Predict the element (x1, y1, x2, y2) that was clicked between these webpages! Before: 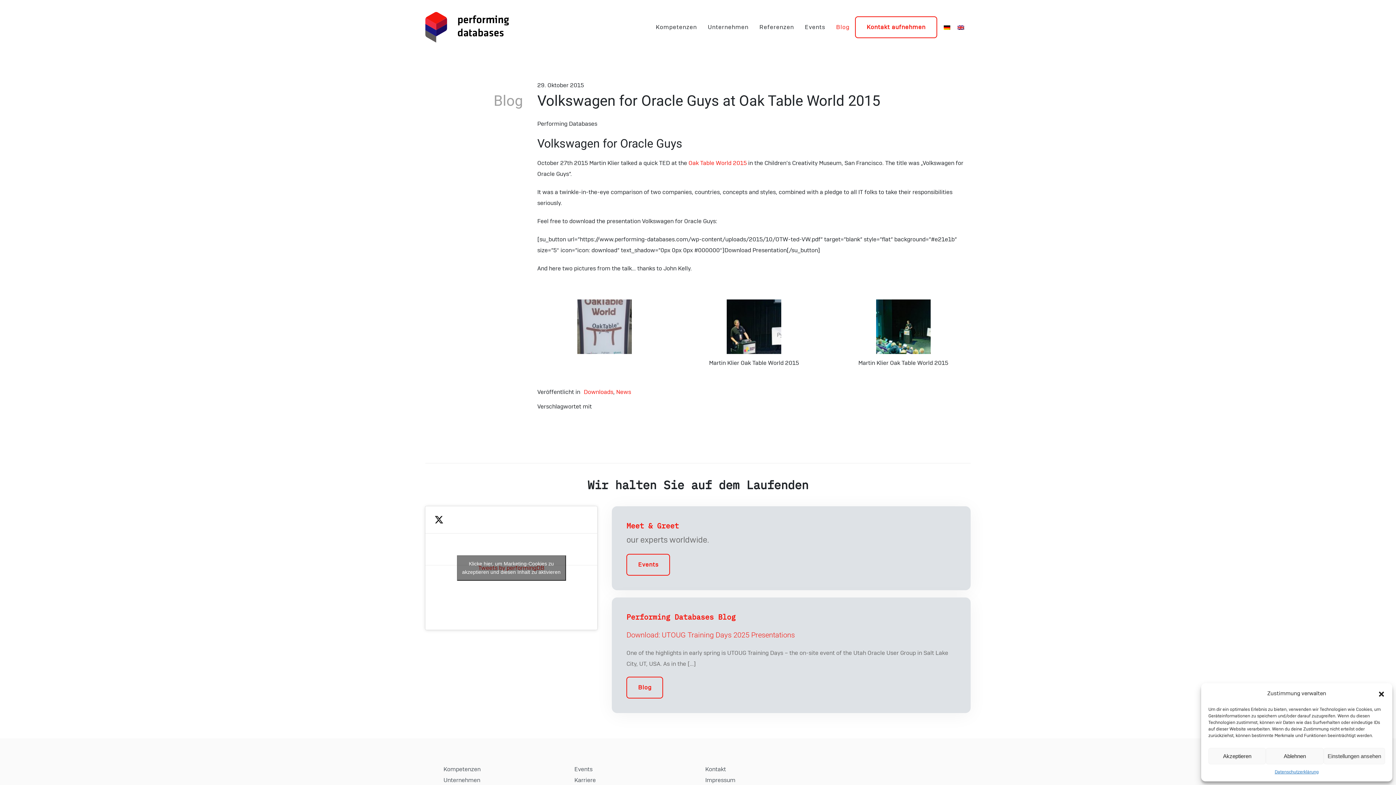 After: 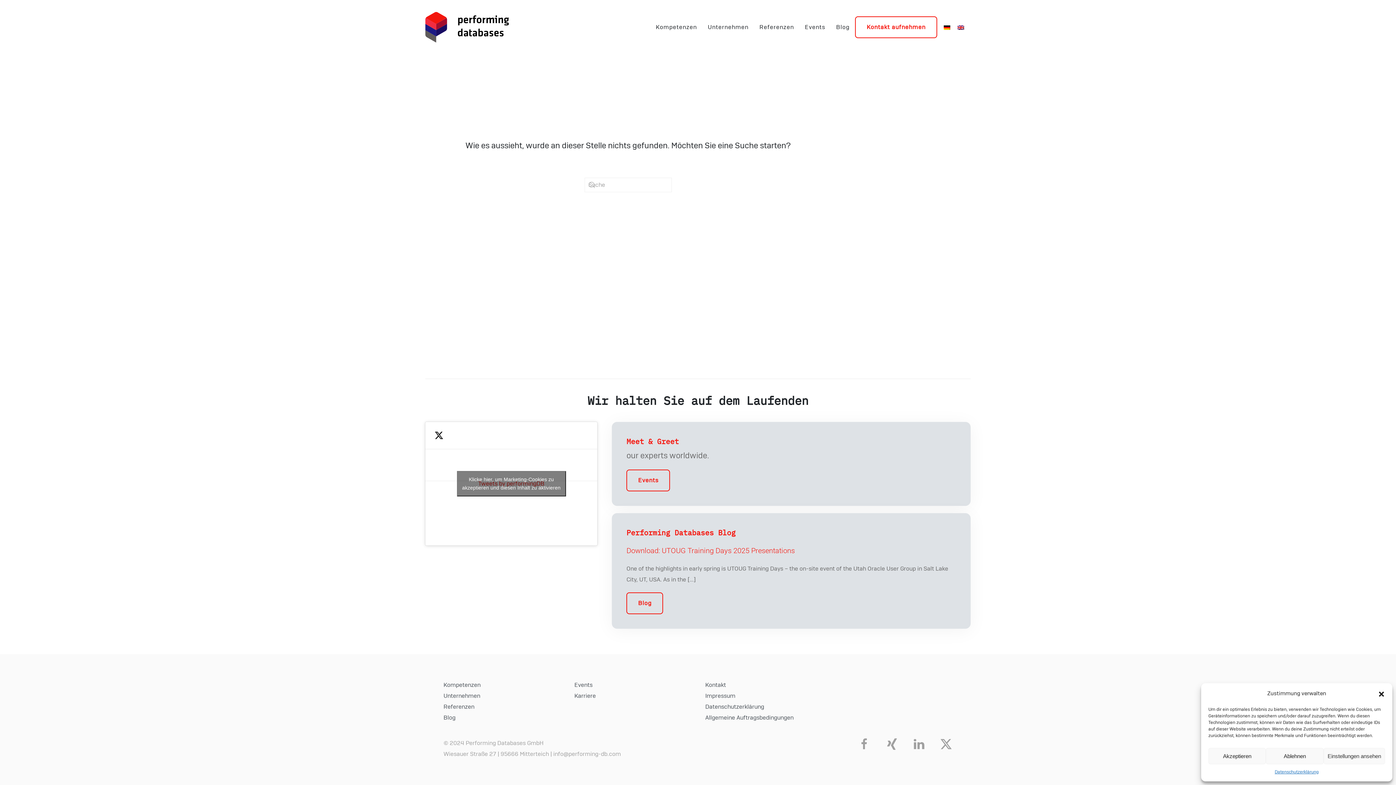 Action: bbox: (726, 323, 781, 329)